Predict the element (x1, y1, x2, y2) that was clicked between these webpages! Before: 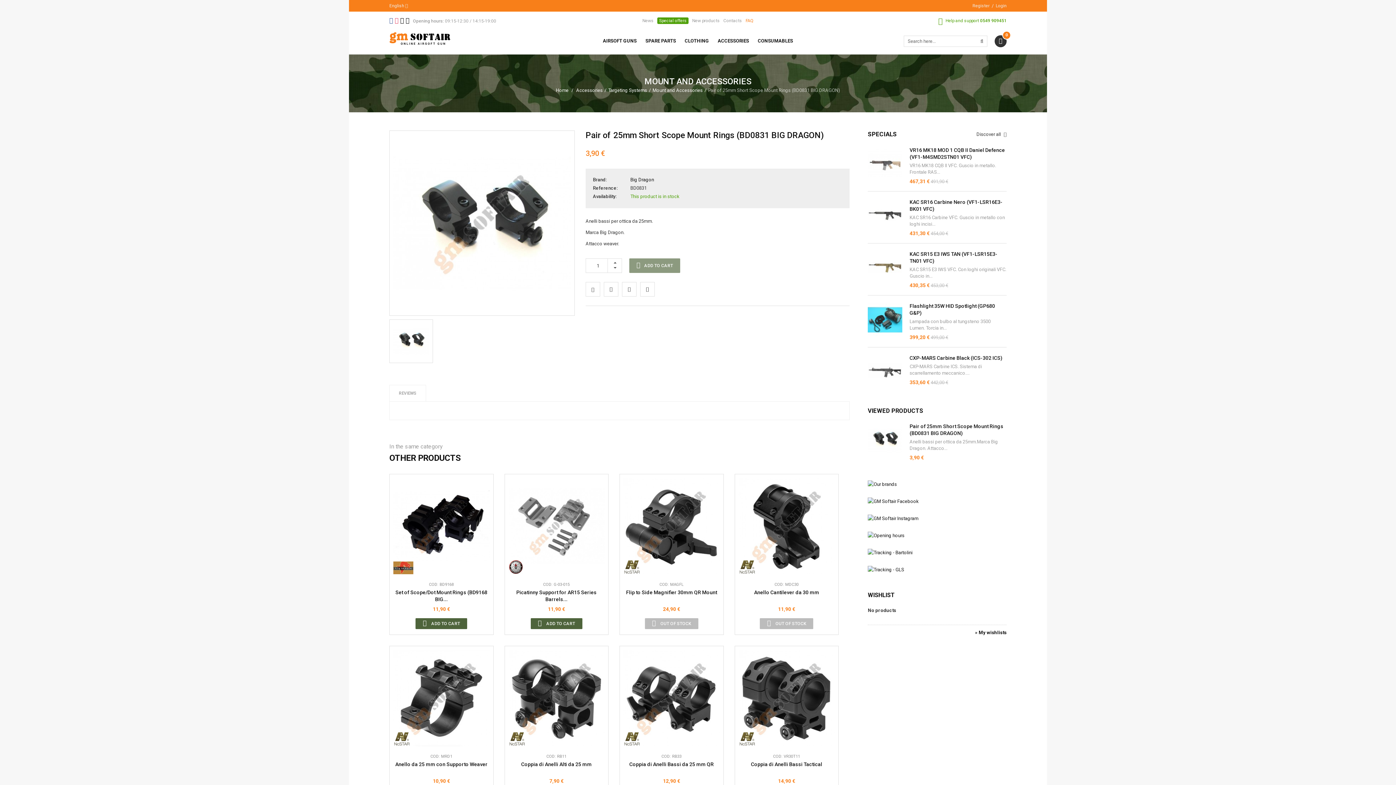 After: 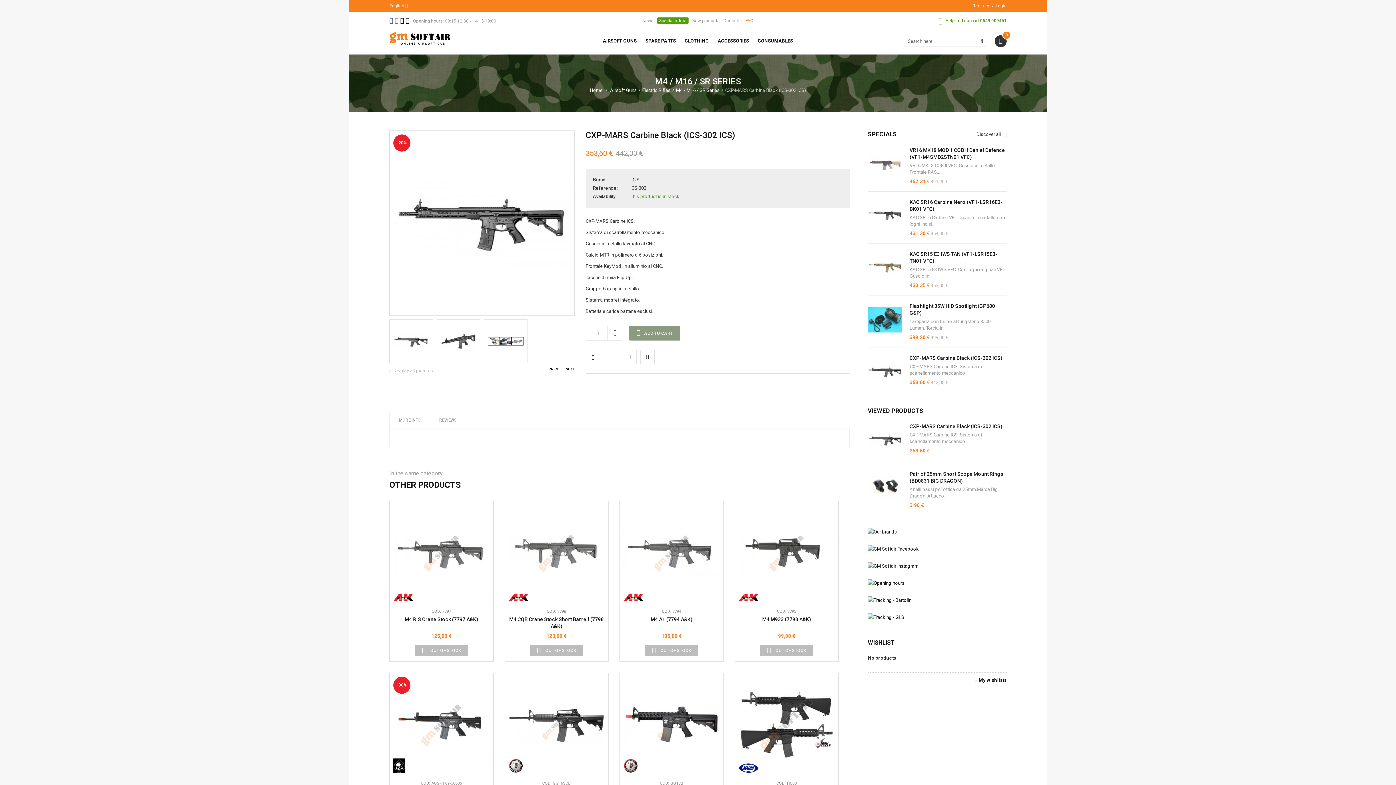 Action: label: CXP-MARS Carbine Black (ICS-302 ICS) bbox: (909, 354, 1006, 361)